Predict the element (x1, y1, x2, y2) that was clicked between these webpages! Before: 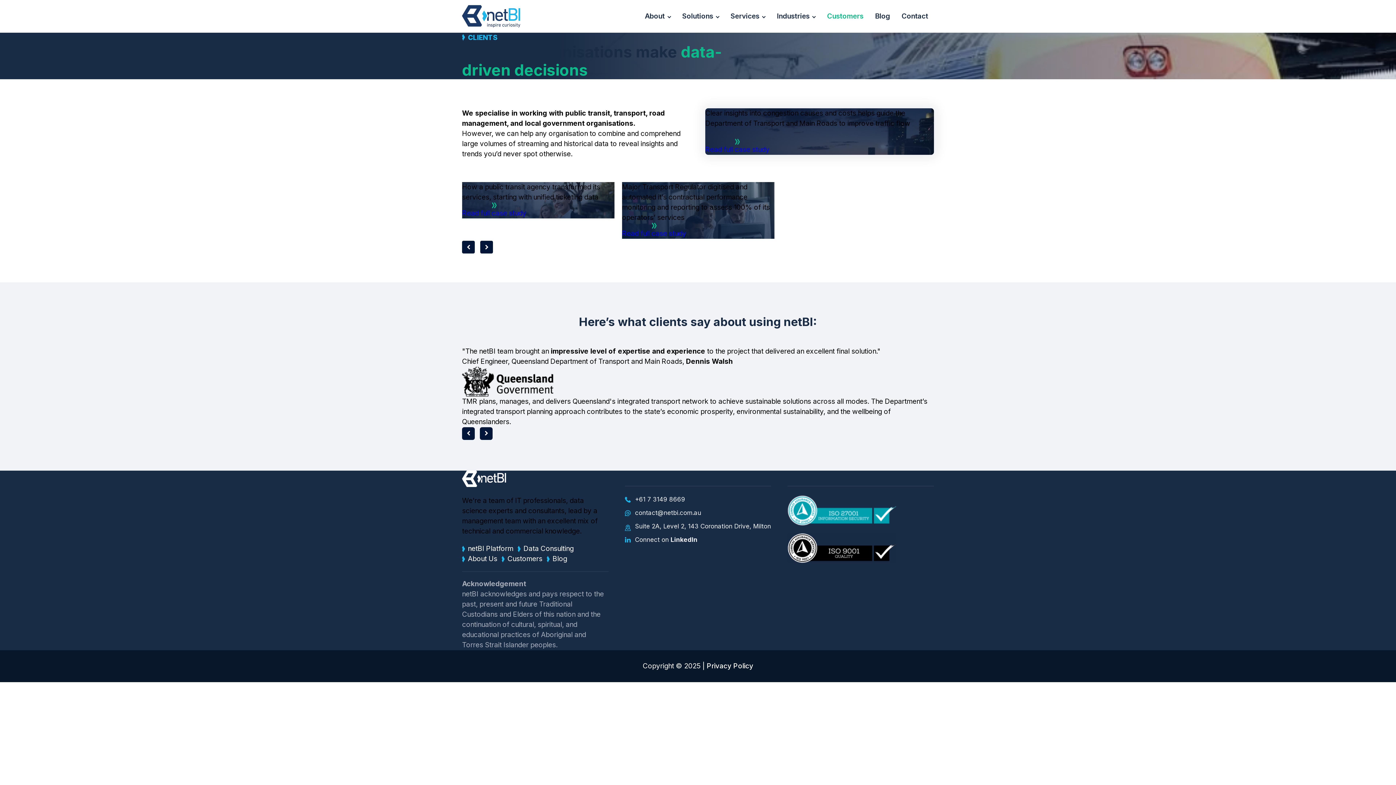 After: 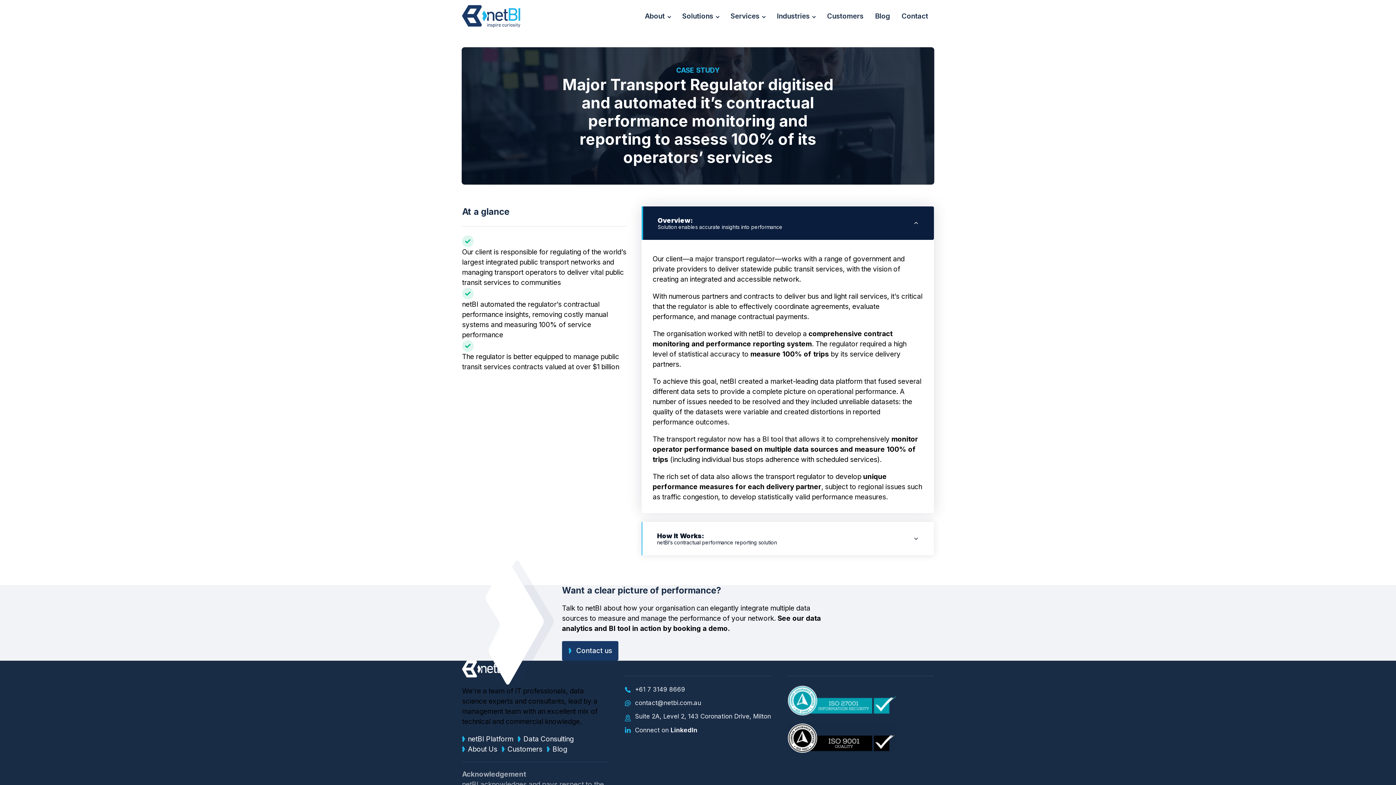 Action: bbox: (622, 223, 686, 238) label: Read full case study